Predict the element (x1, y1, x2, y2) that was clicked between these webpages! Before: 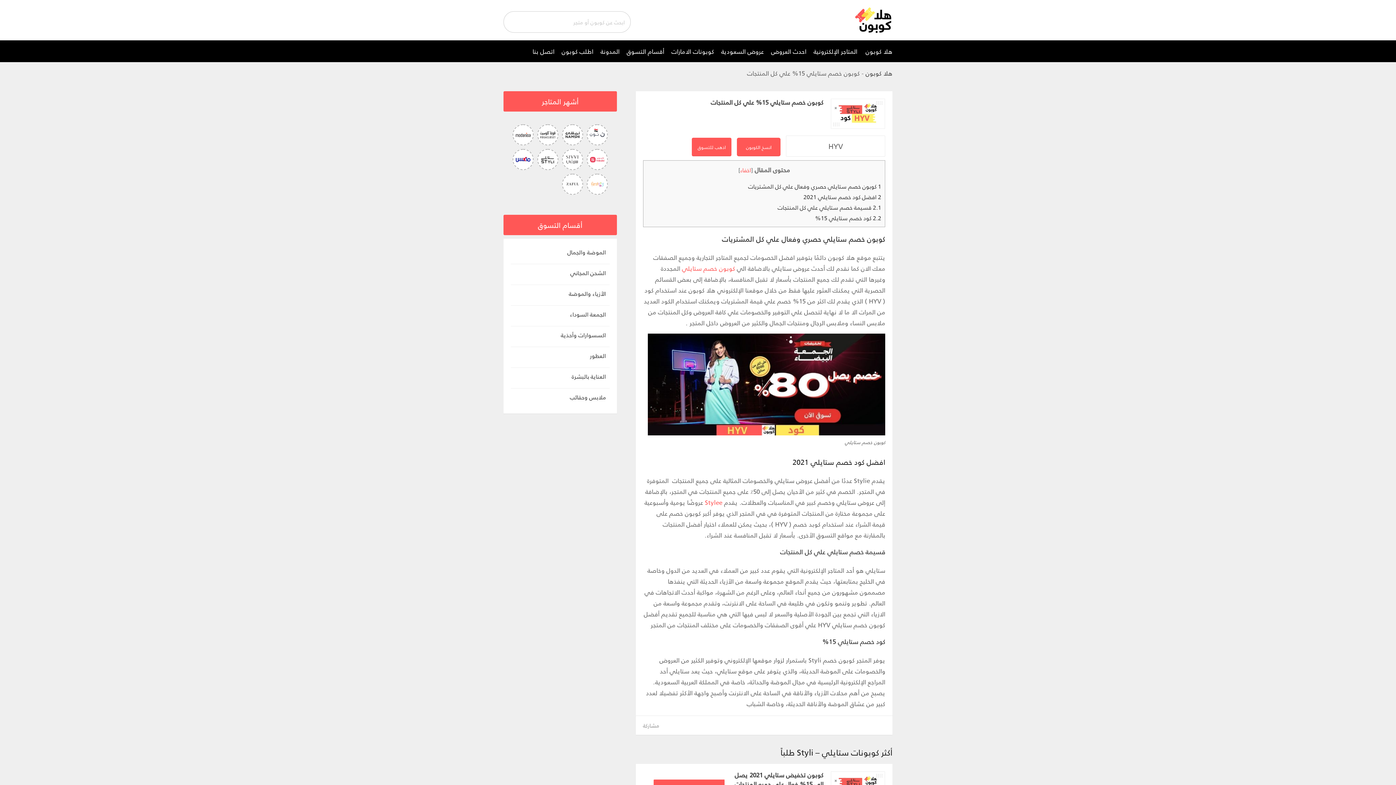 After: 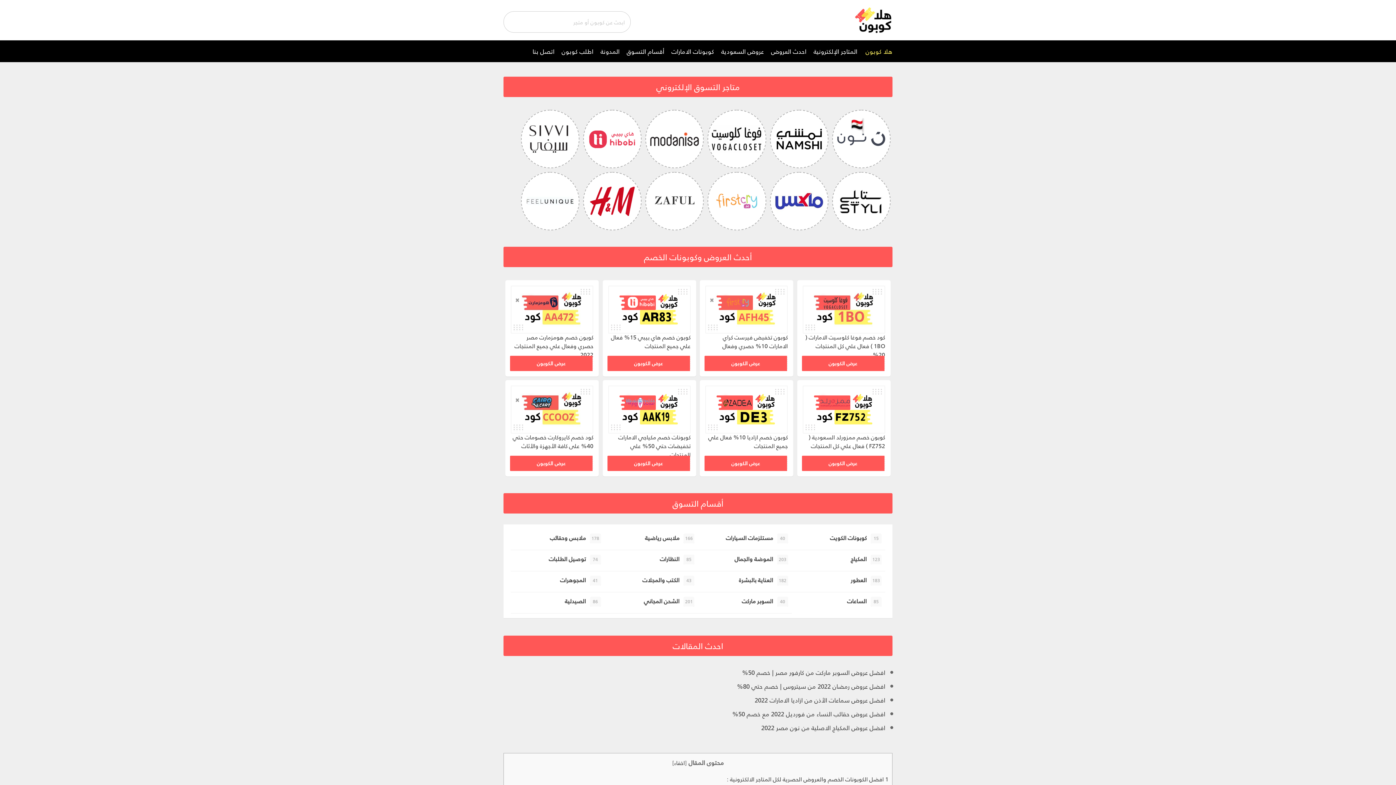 Action: label: هلا كوبون bbox: (865, 67, 892, 78)